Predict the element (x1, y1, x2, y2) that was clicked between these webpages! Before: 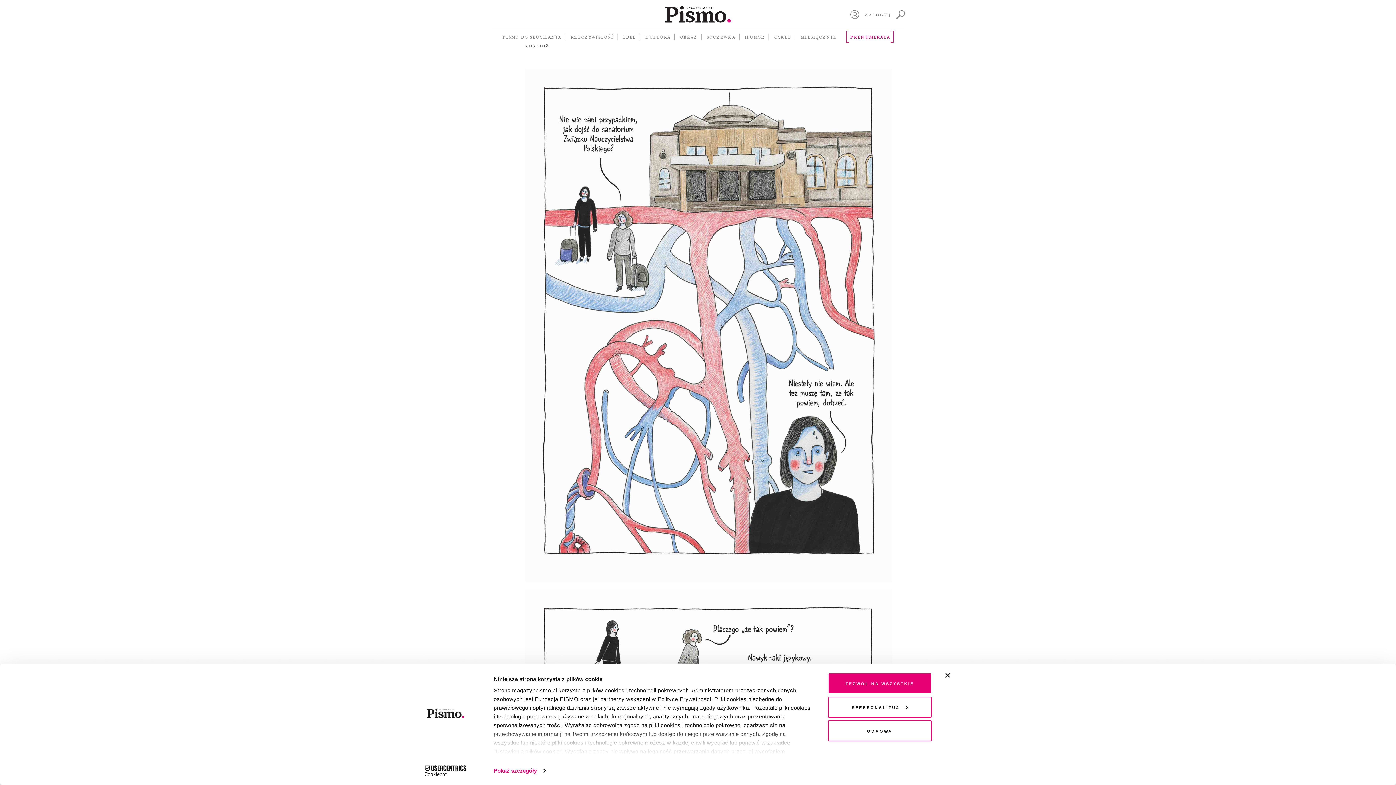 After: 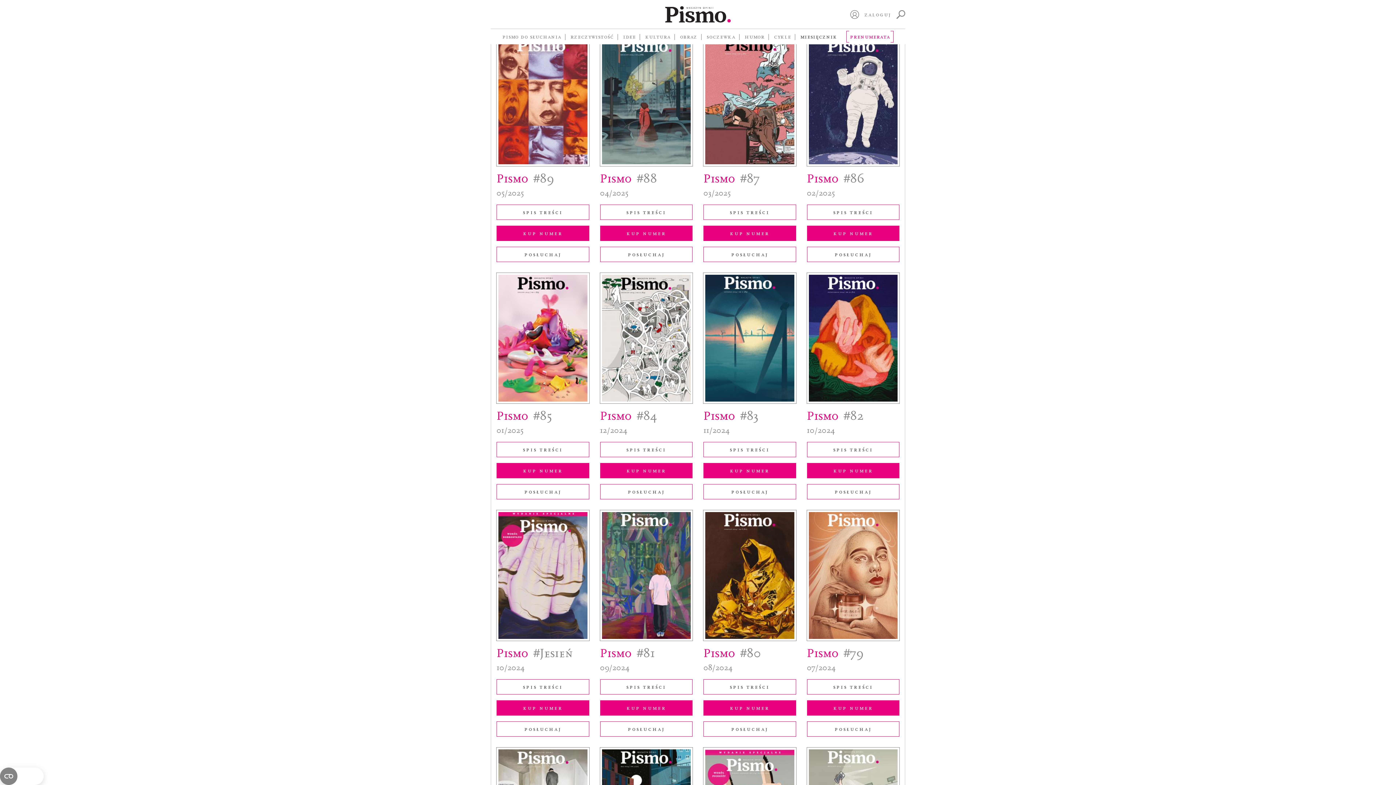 Action: bbox: (800, 33, 837, 40) label: MIESIĘCZNIK